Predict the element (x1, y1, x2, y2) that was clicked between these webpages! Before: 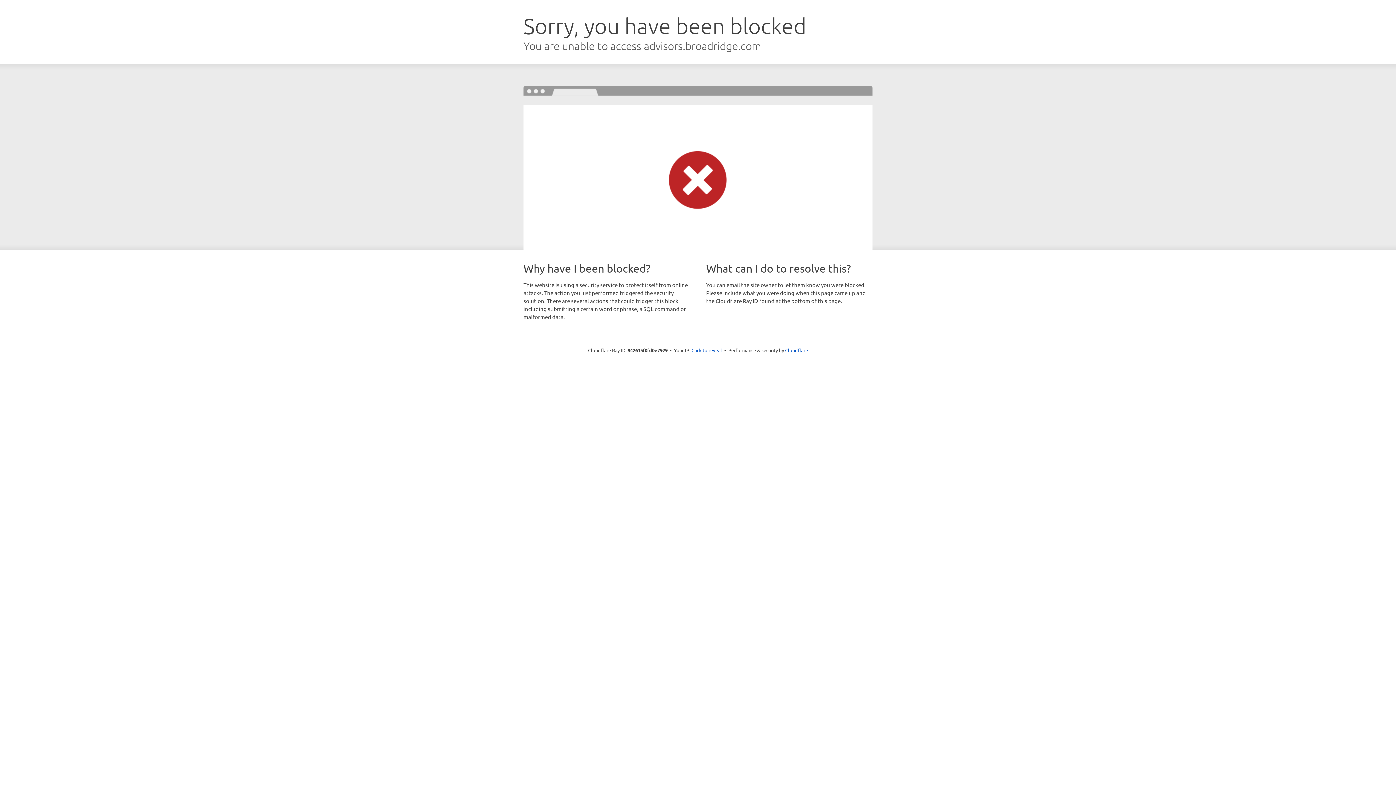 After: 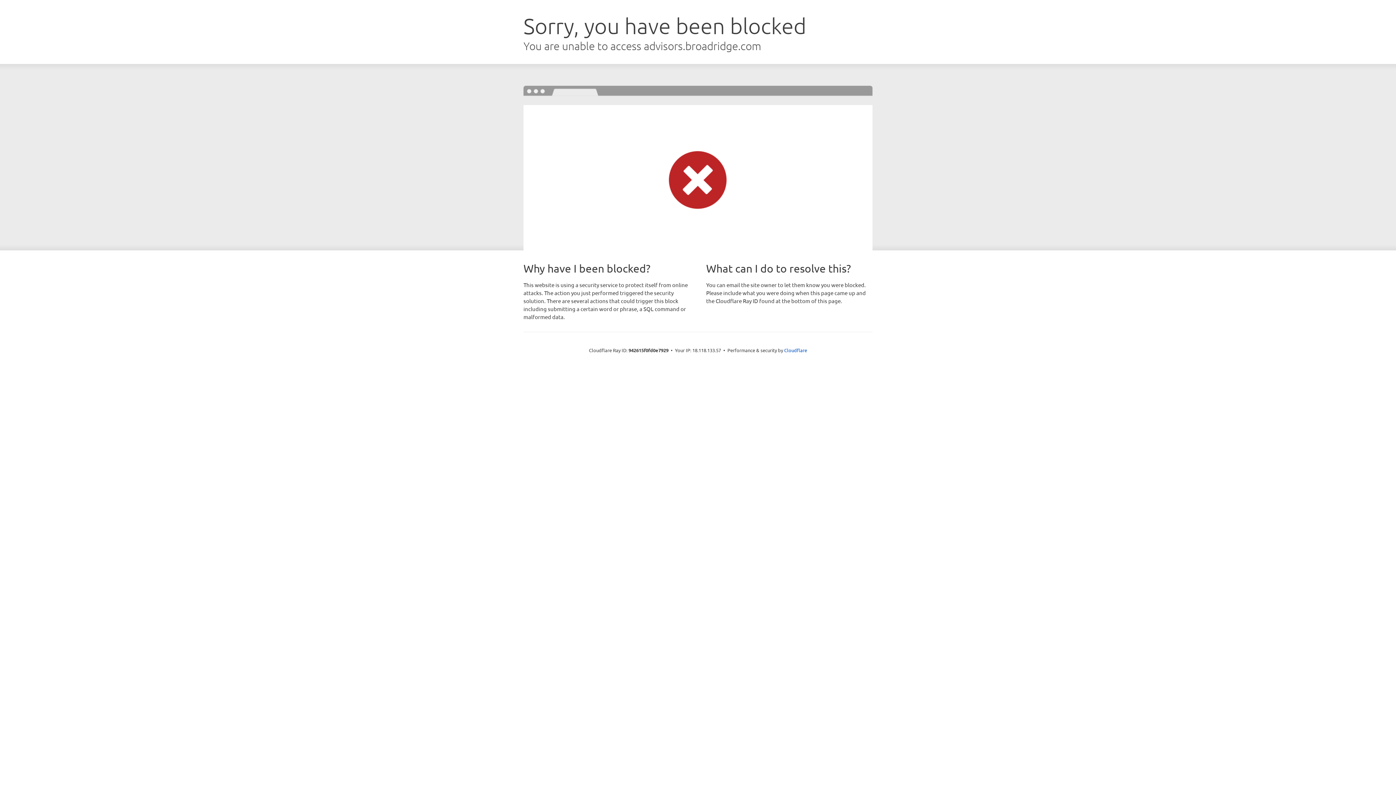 Action: bbox: (691, 346, 722, 353) label: Click to reveal